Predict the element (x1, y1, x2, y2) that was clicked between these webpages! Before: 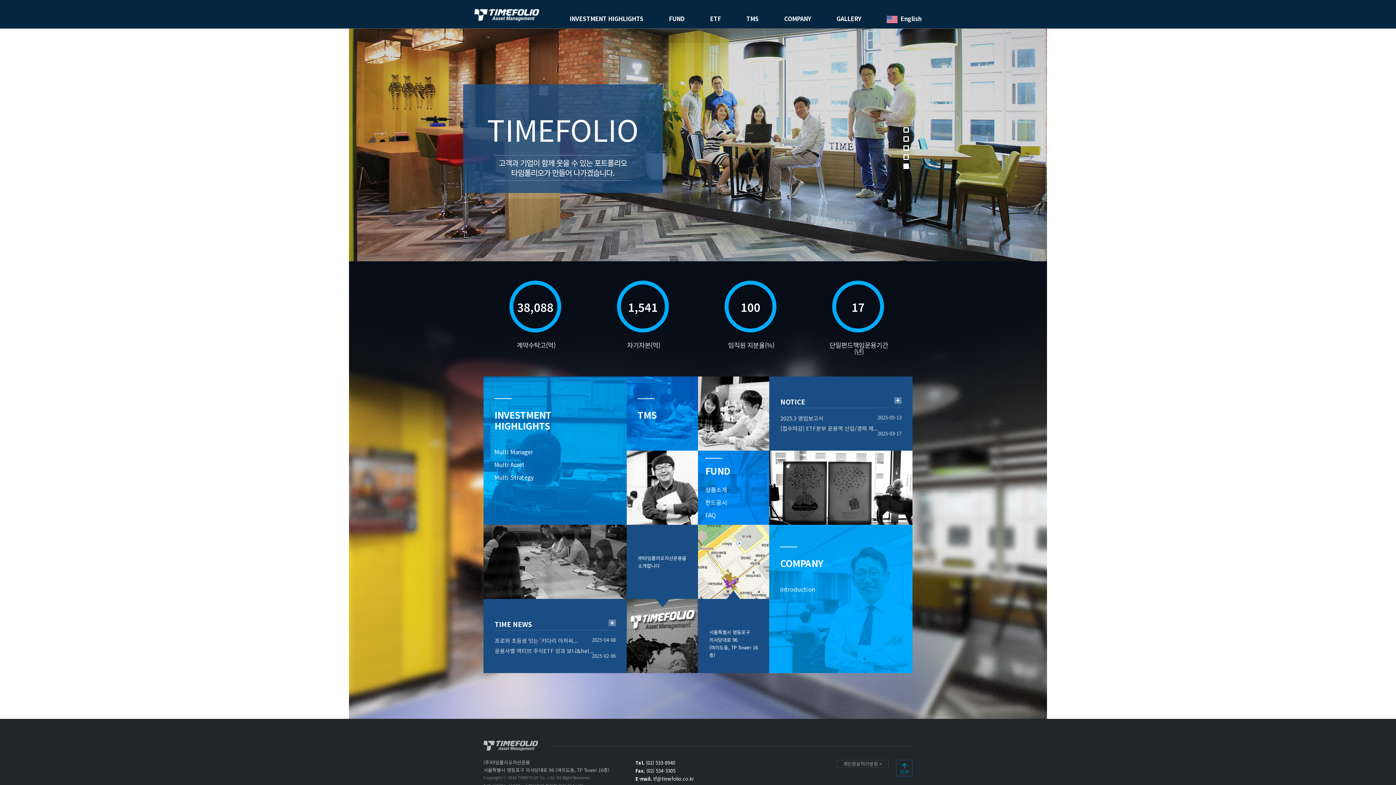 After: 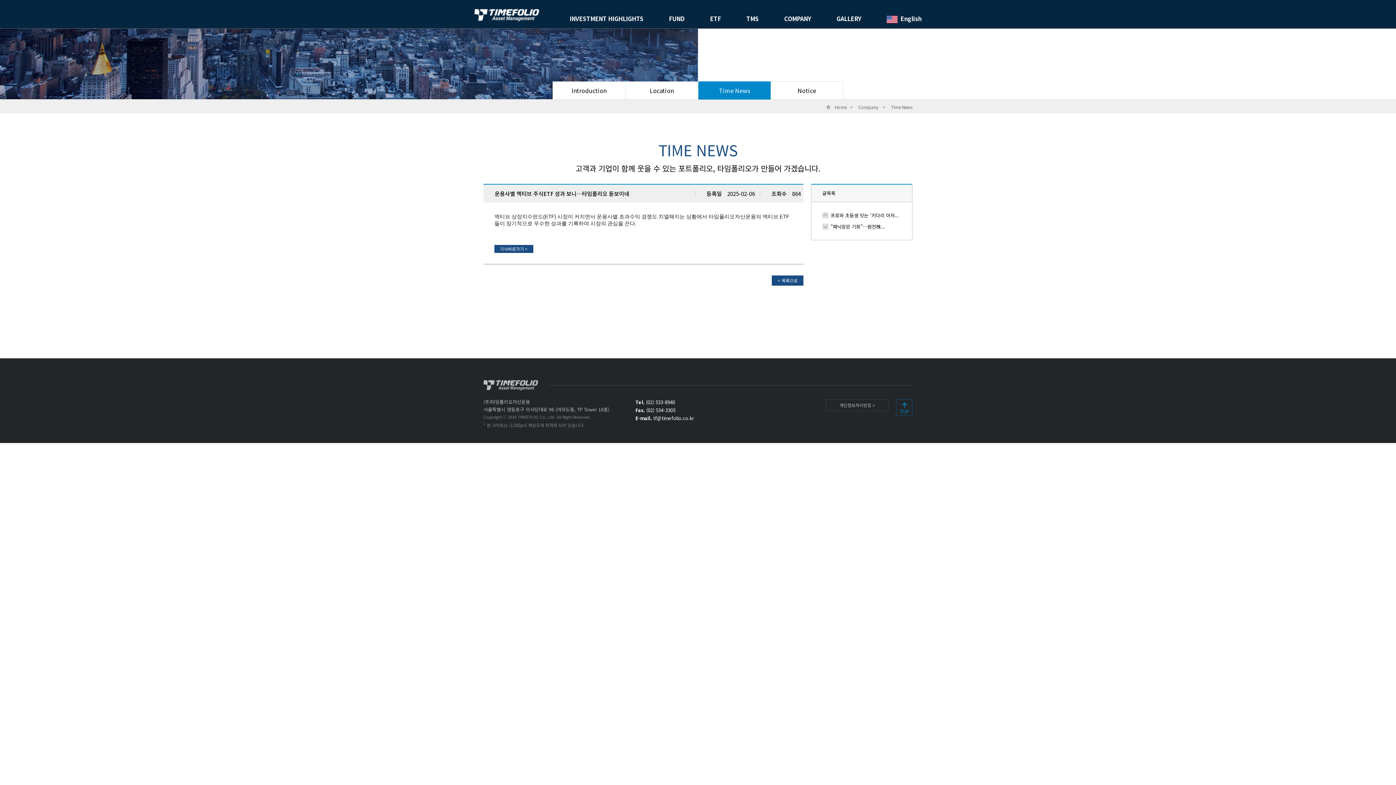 Action: label: 운용사별 액티브 주식ETF 성과 보니&hel...
2025-02-06 bbox: (494, 647, 593, 655)